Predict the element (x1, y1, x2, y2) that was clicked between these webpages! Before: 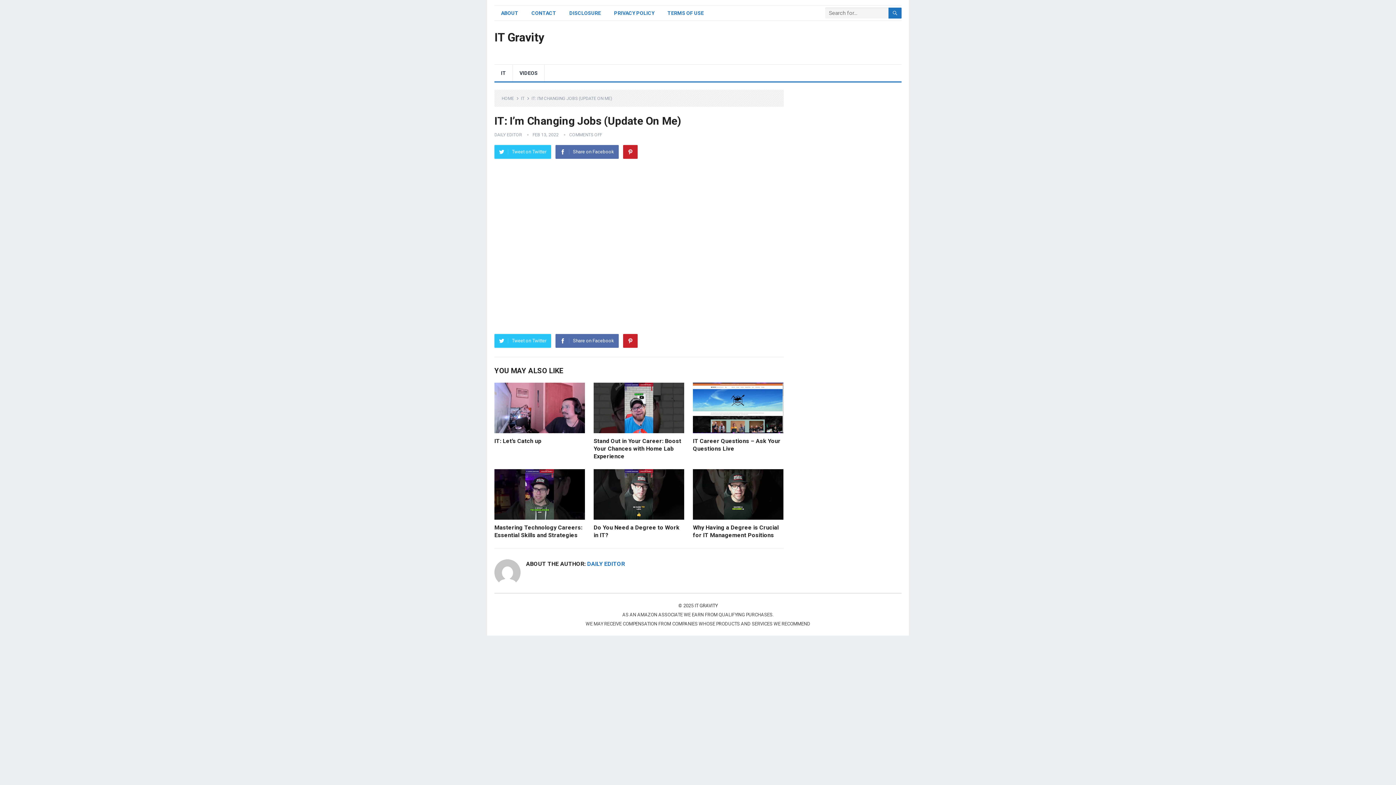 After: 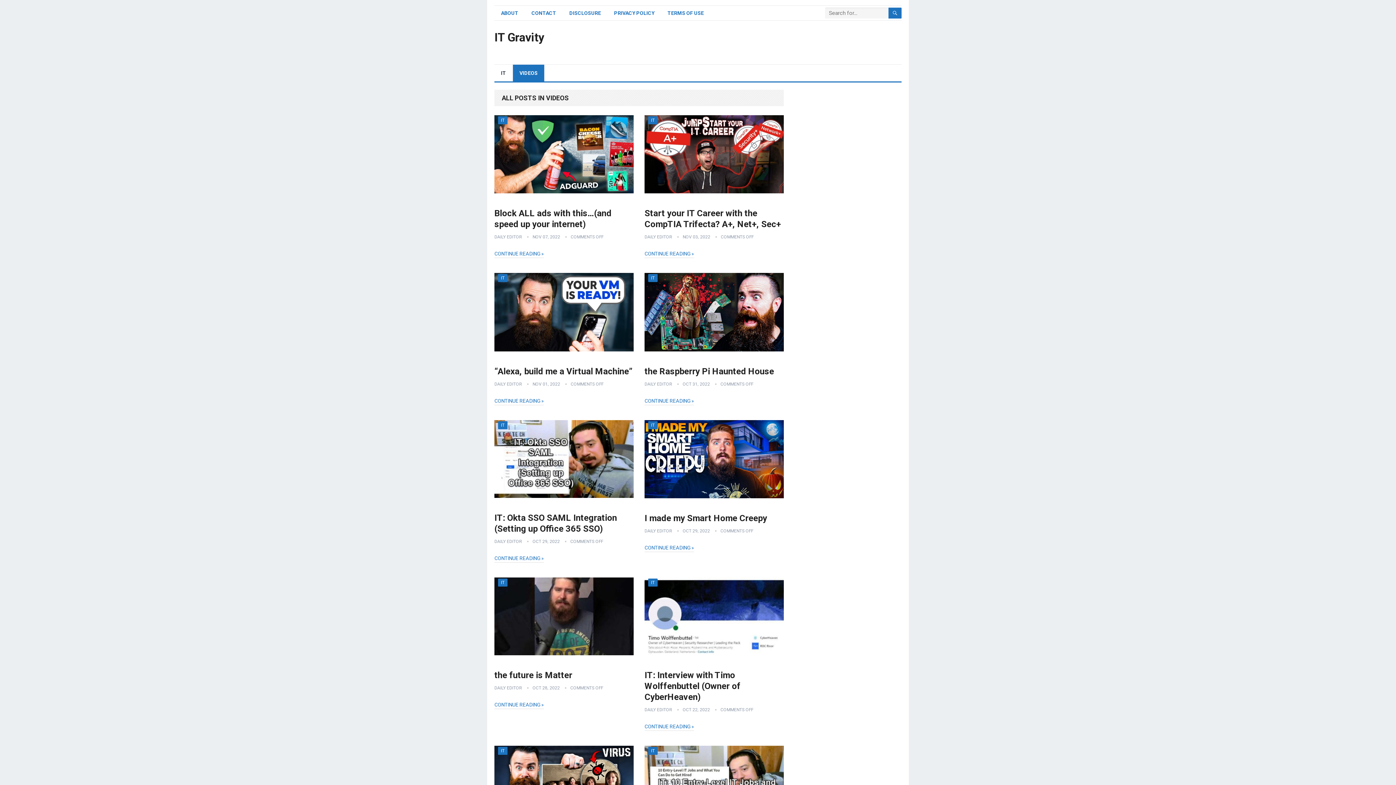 Action: label: VIDEOS bbox: (513, 64, 544, 81)